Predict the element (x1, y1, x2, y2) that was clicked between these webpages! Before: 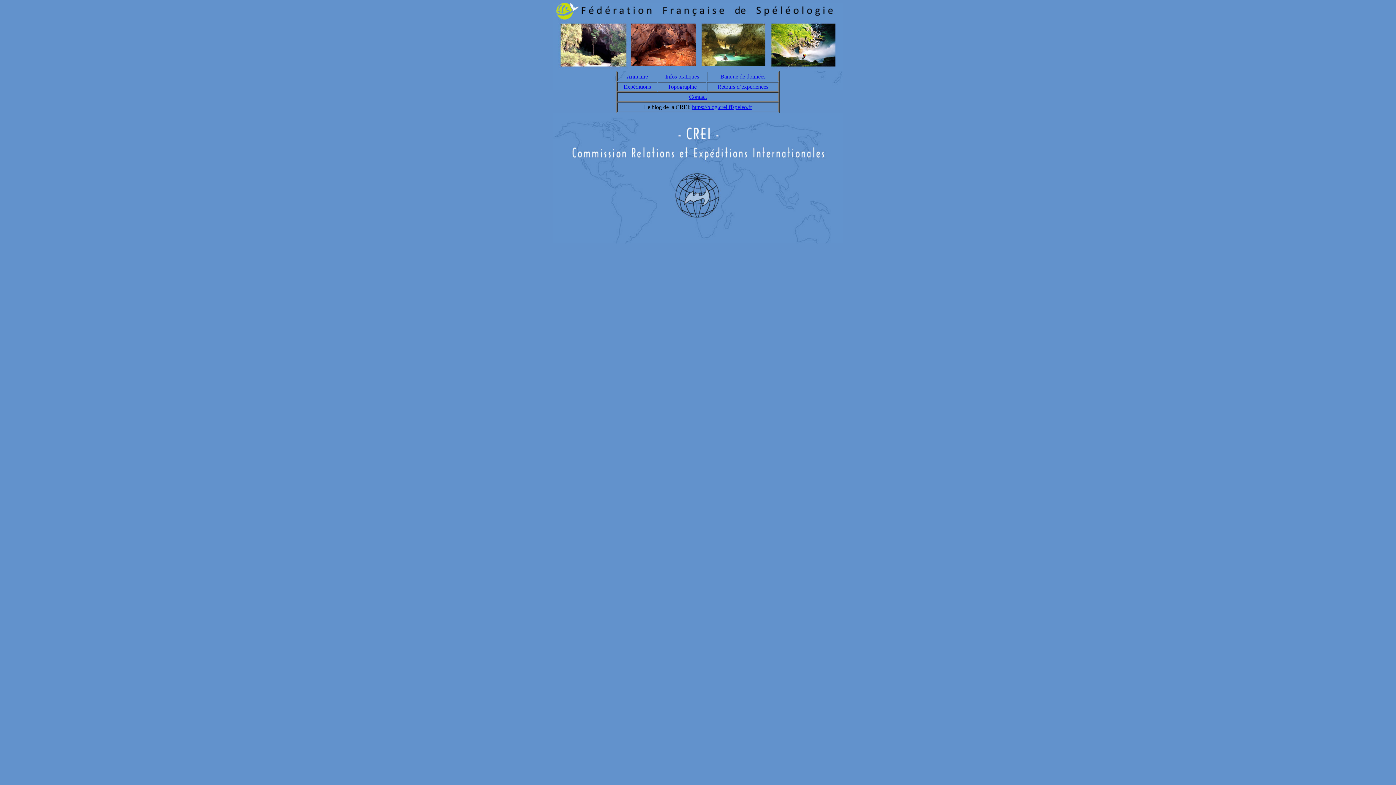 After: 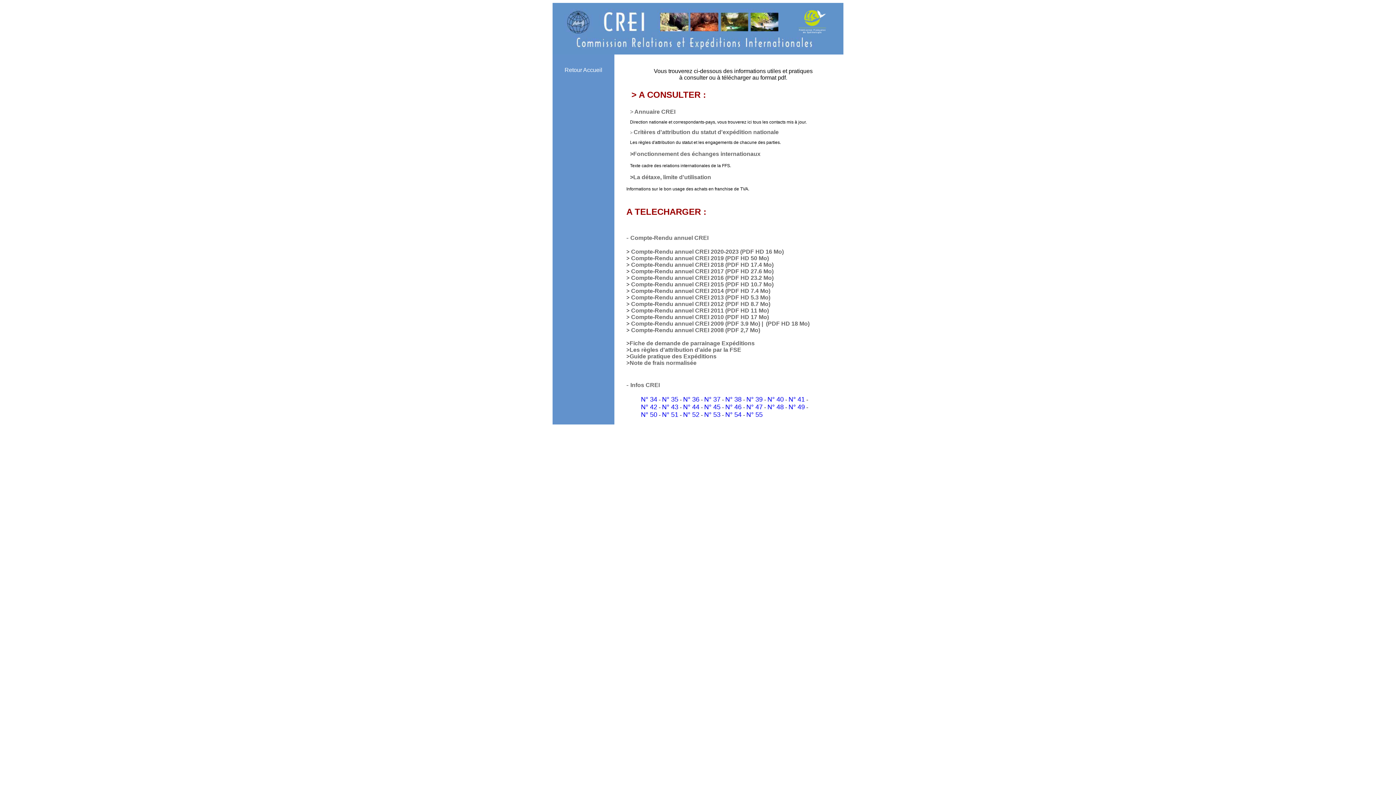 Action: bbox: (665, 73, 699, 79) label: Infos pratiques